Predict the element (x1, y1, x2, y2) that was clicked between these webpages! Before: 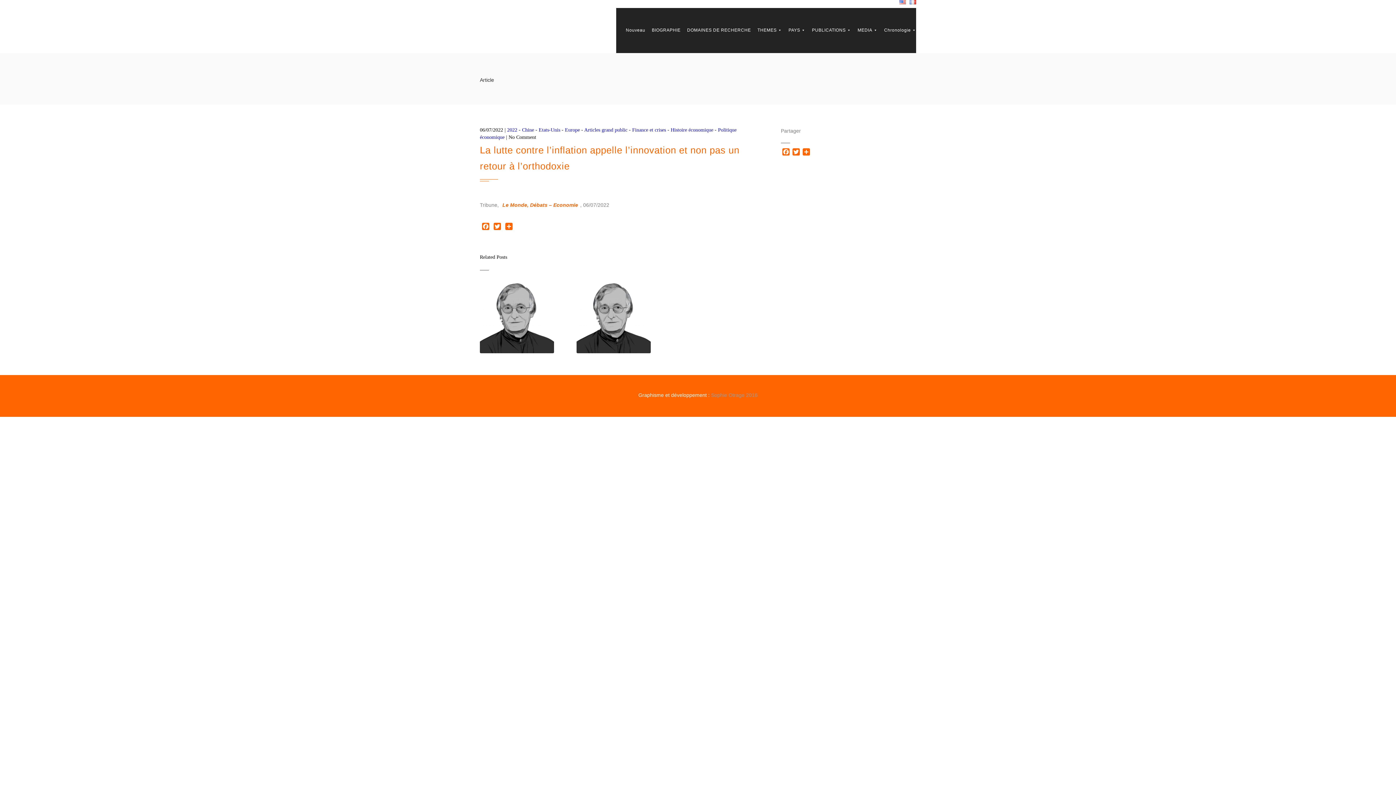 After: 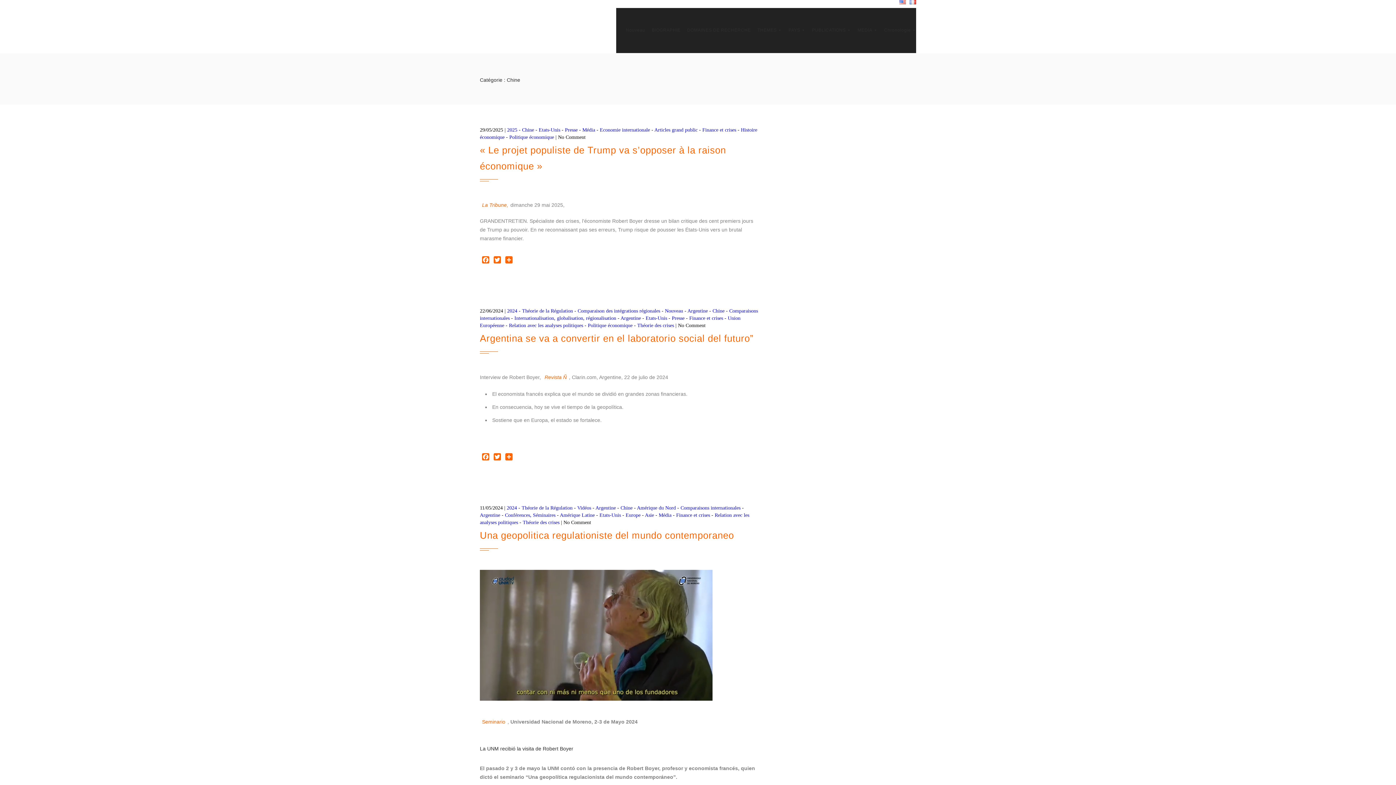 Action: label: Chine bbox: (522, 127, 534, 132)